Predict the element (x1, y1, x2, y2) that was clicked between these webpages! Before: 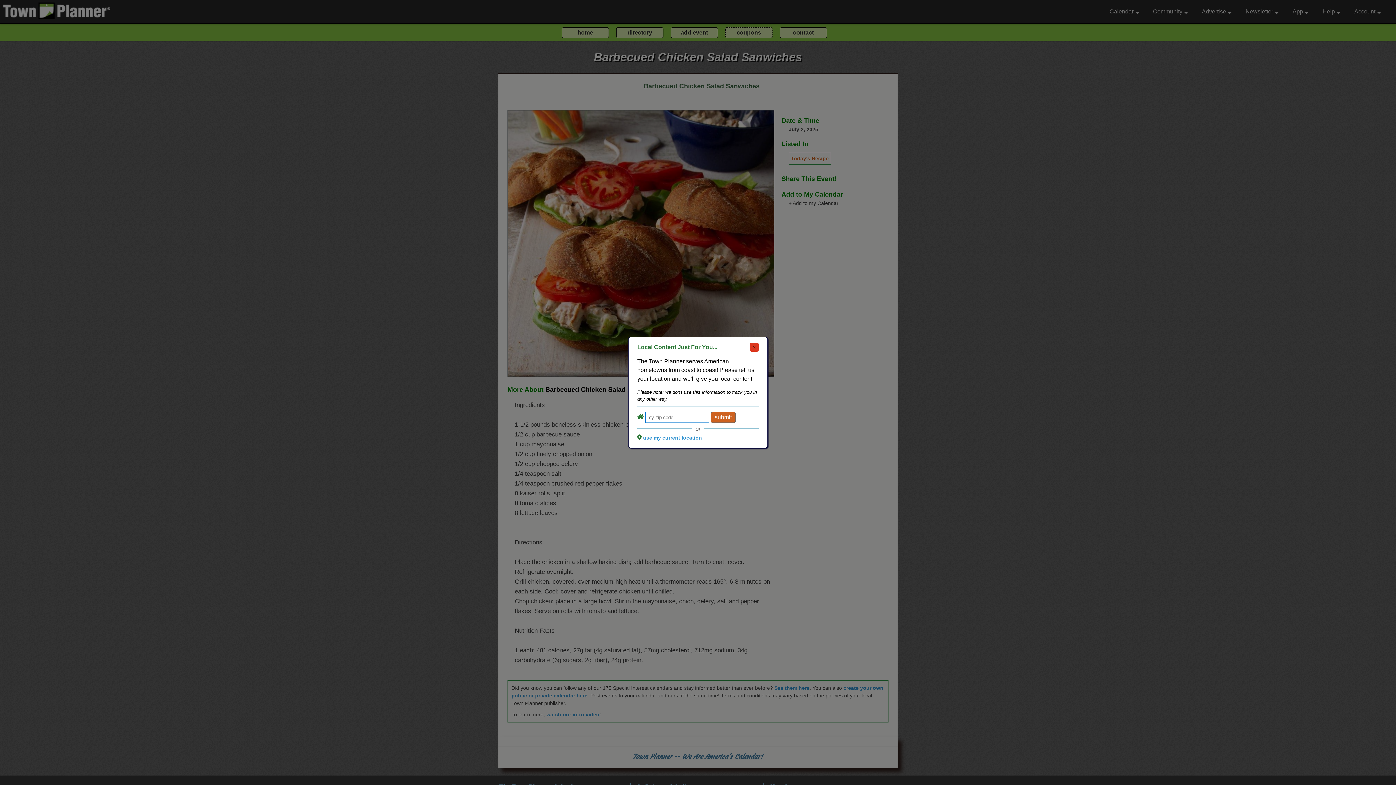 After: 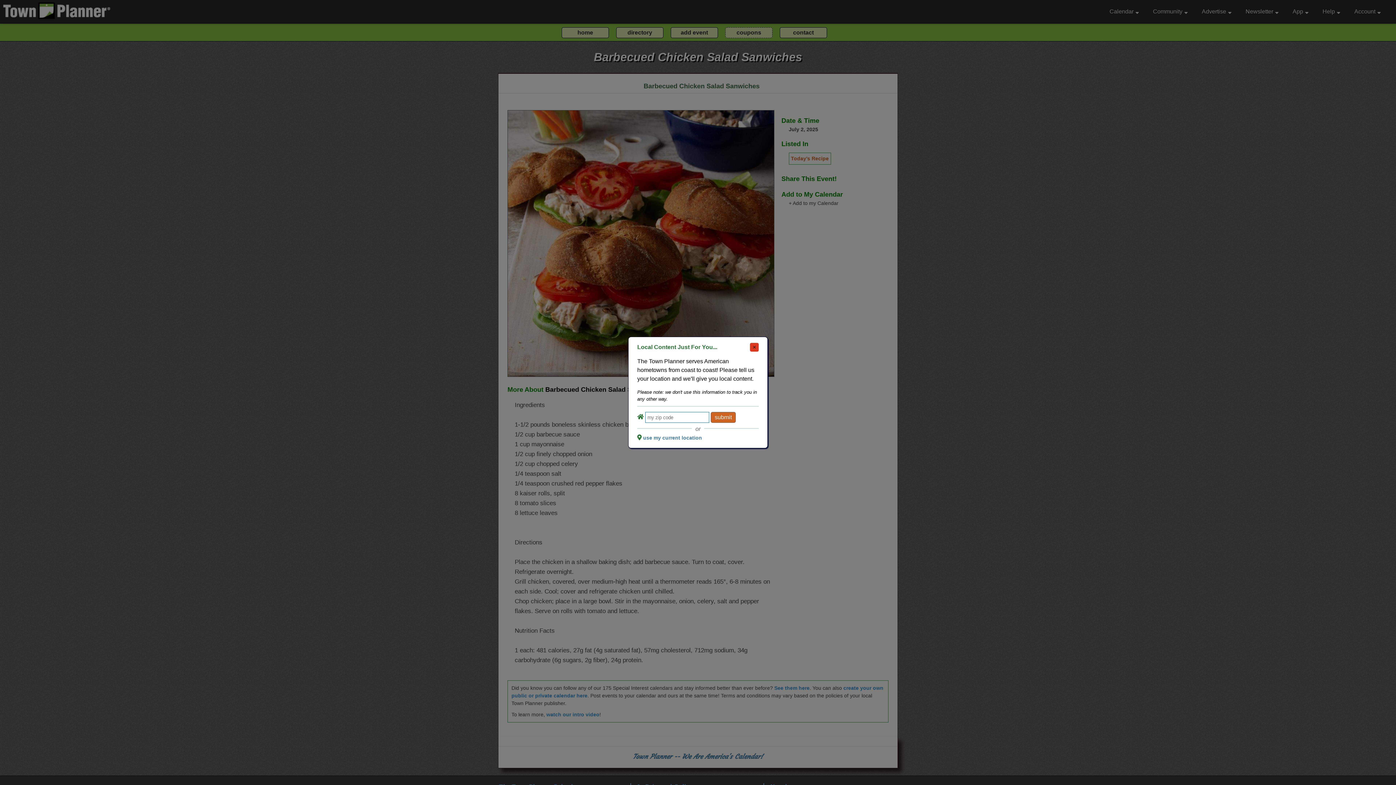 Action: label: use my current location bbox: (643, 435, 702, 440)